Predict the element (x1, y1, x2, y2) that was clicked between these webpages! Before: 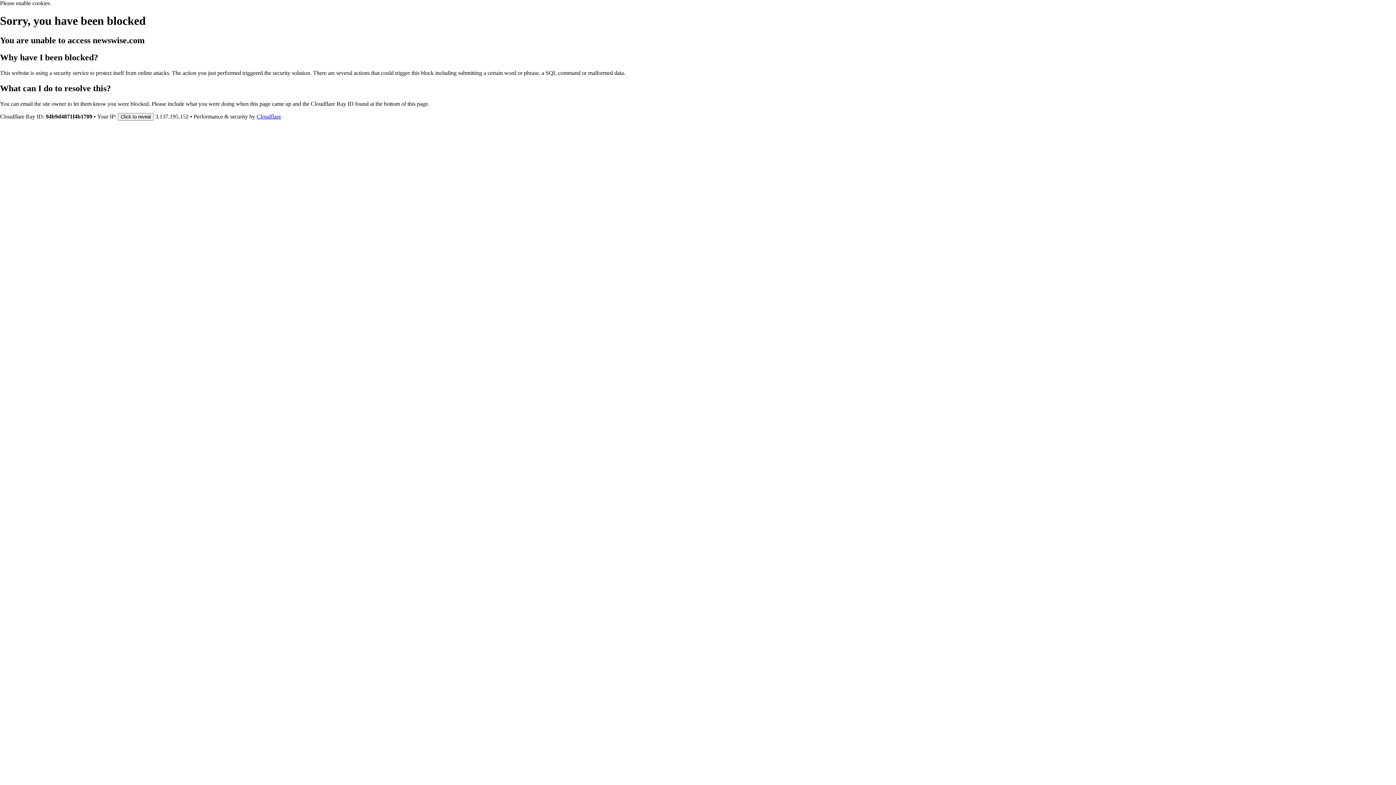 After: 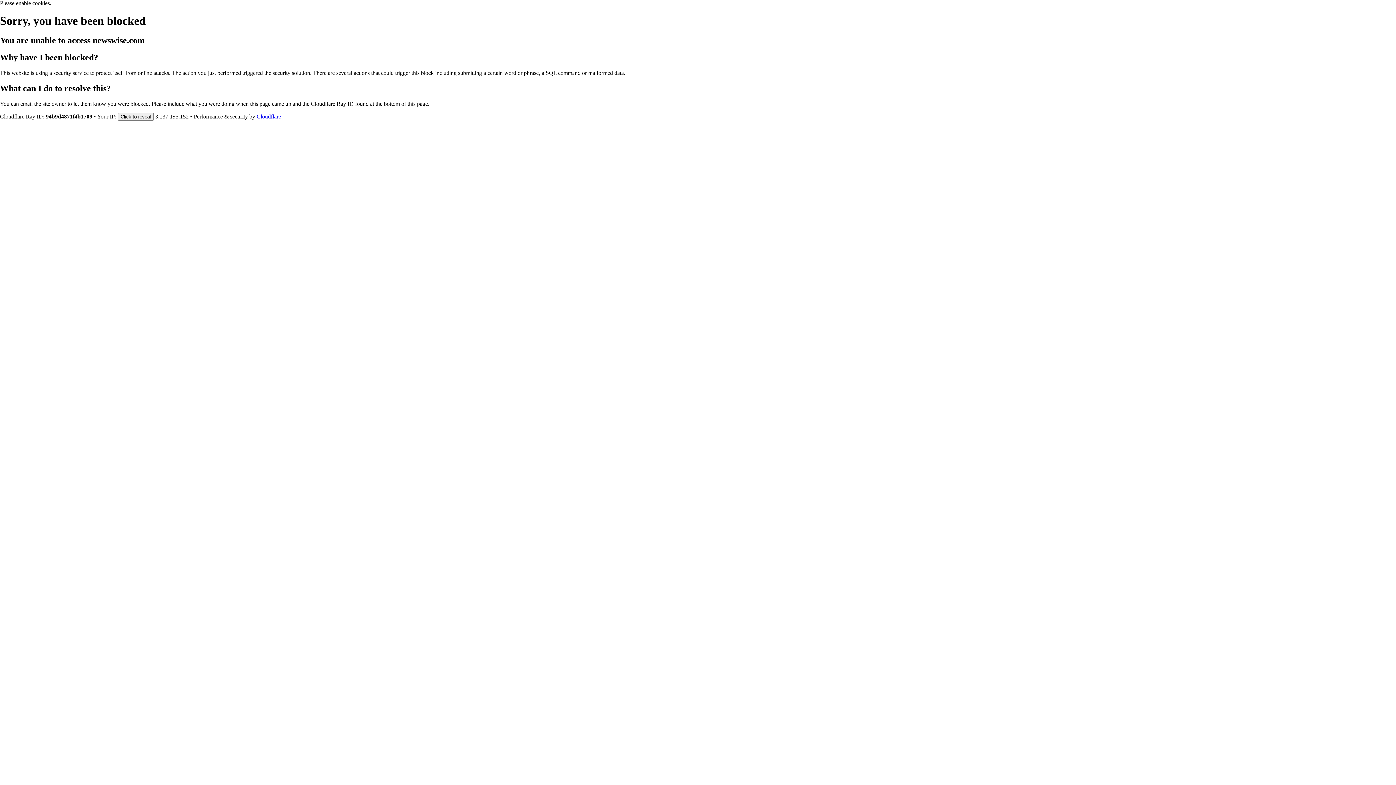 Action: label: Cloudflare bbox: (256, 113, 281, 119)